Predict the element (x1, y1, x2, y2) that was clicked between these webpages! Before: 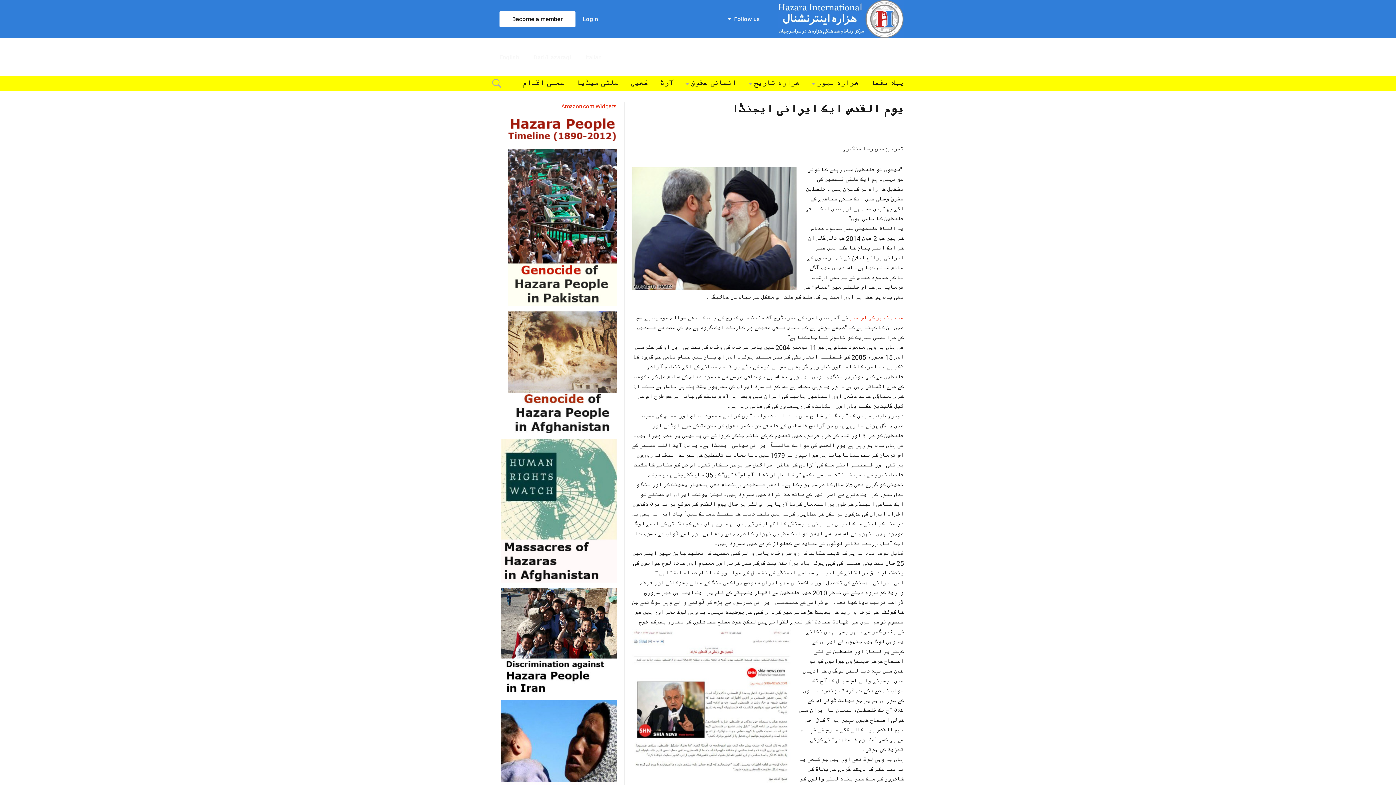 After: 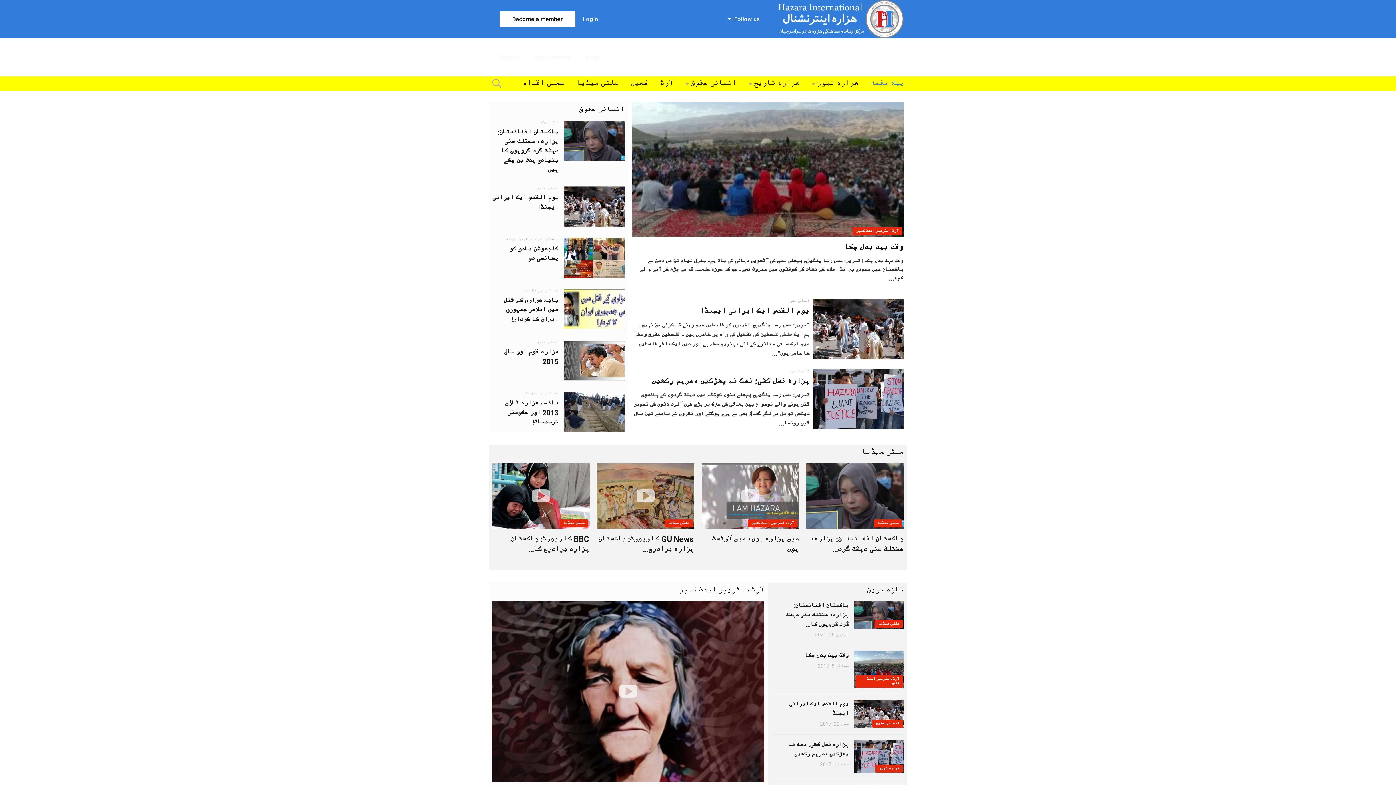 Action: label: پهلا صفحه bbox: (865, 76, 904, 90)